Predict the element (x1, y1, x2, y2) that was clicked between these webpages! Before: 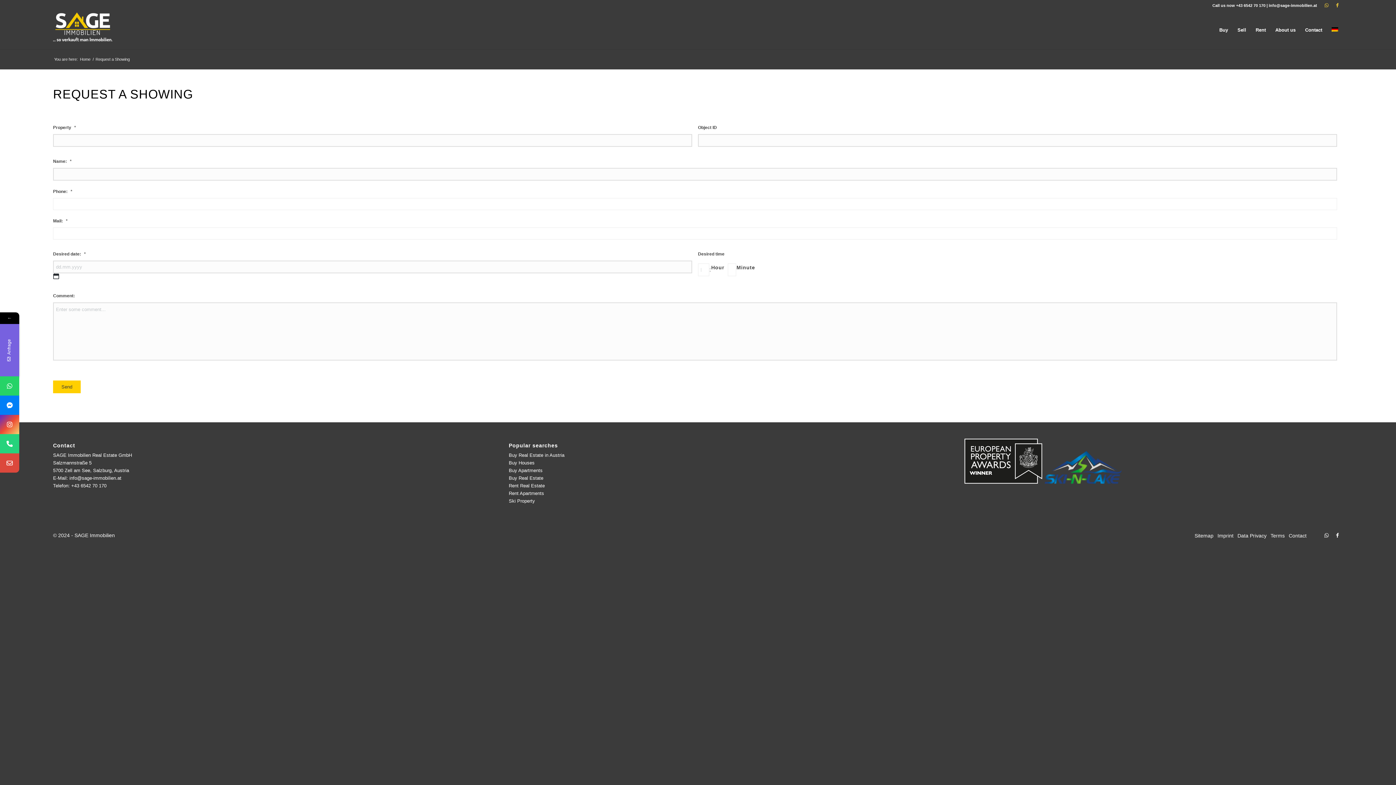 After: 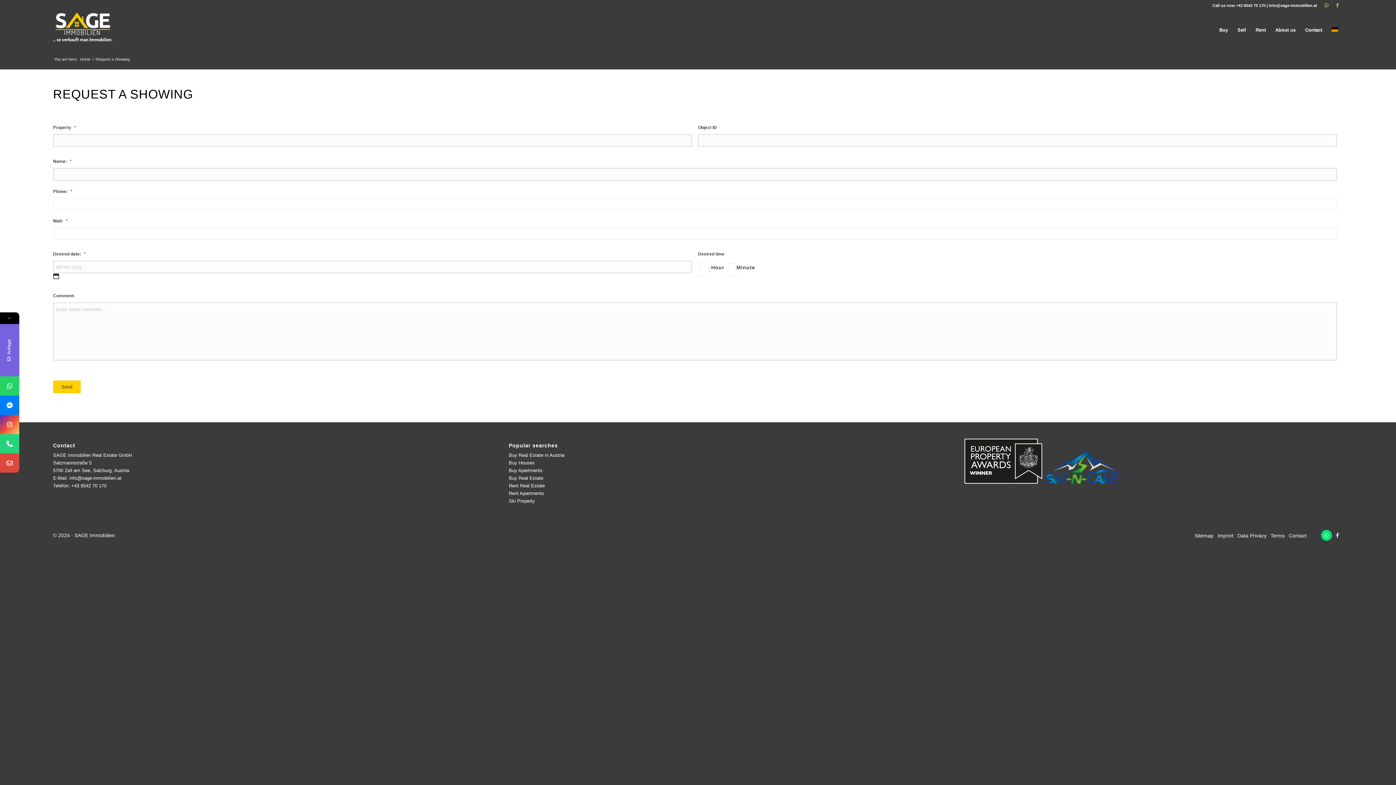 Action: bbox: (1321, 530, 1332, 541) label: Link to WhatsApp